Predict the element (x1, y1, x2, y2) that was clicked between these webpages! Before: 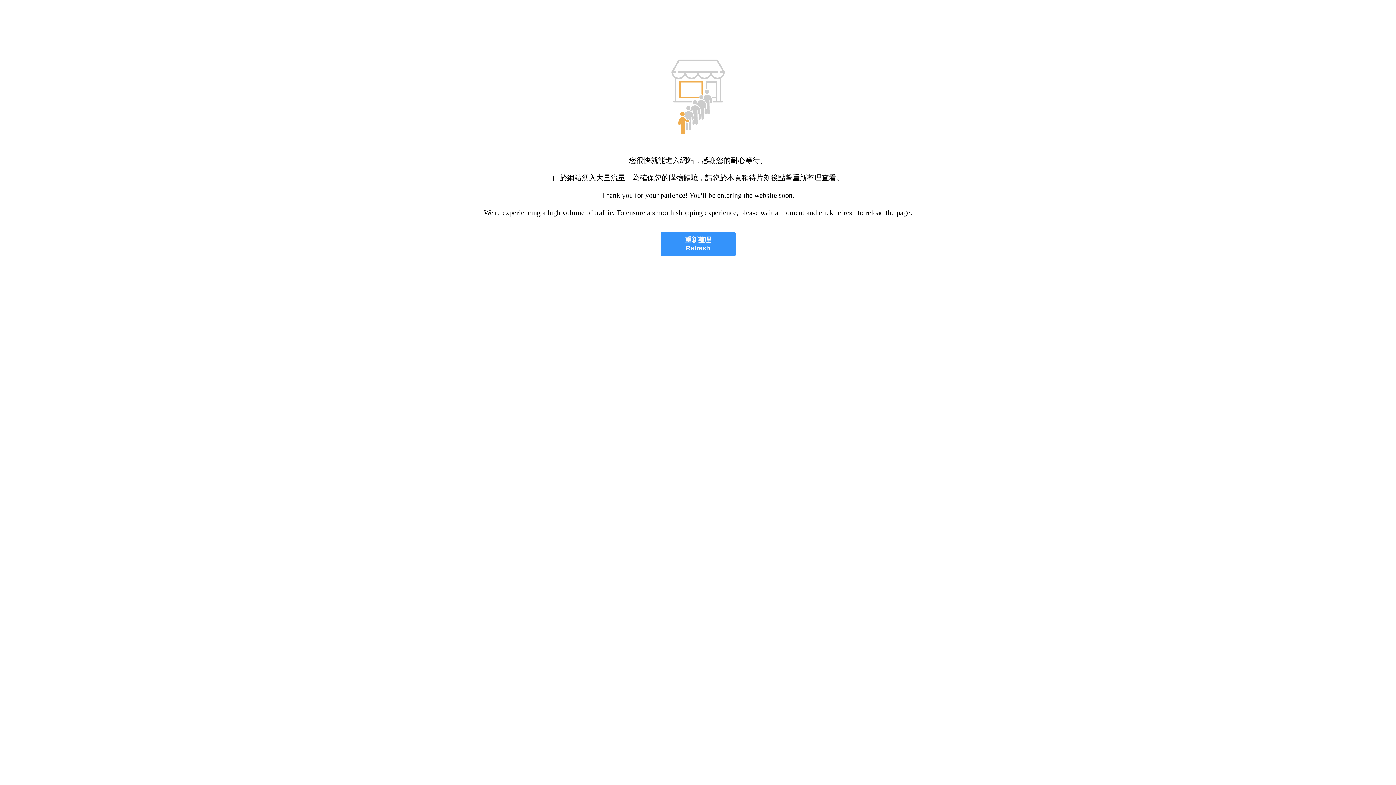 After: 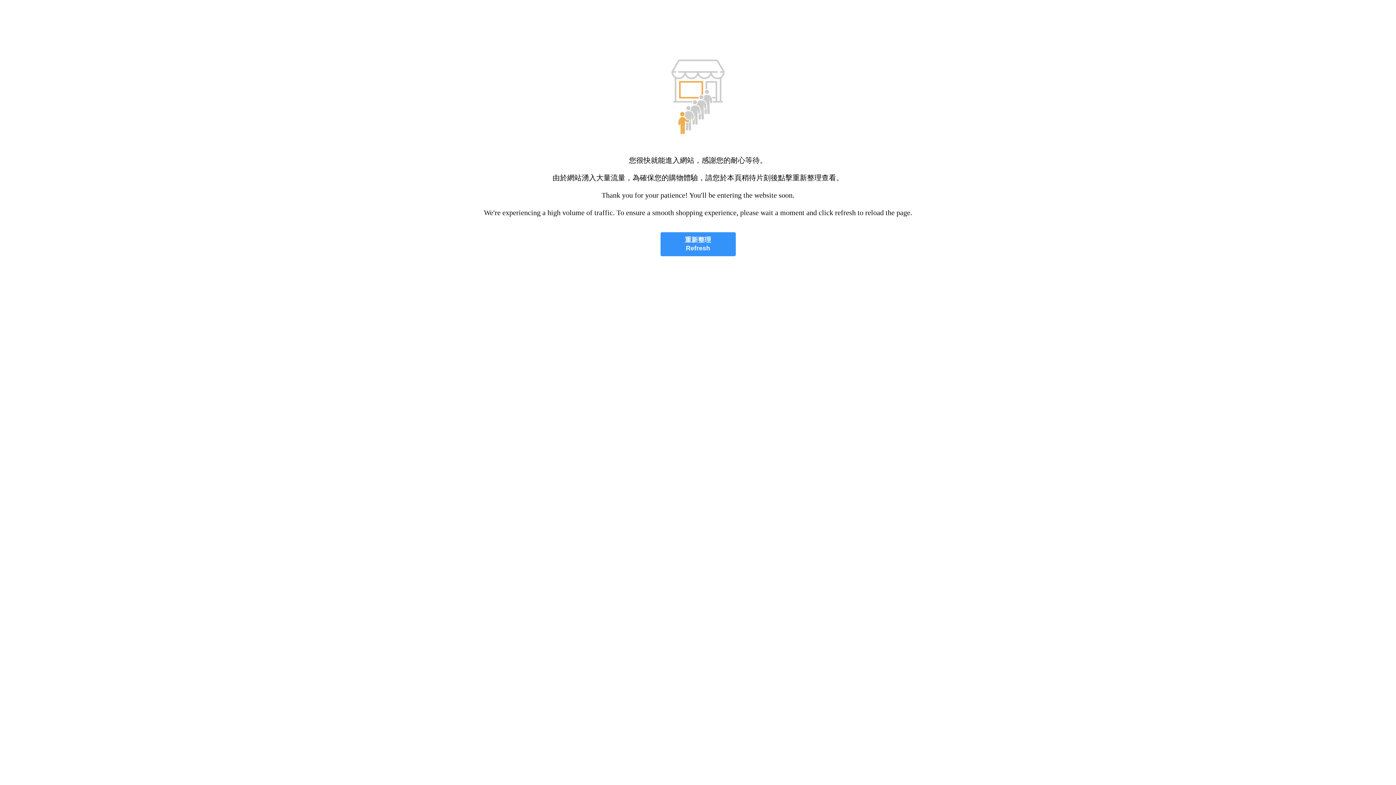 Action: bbox: (660, 232, 735, 256) label: 重新整理
Refresh